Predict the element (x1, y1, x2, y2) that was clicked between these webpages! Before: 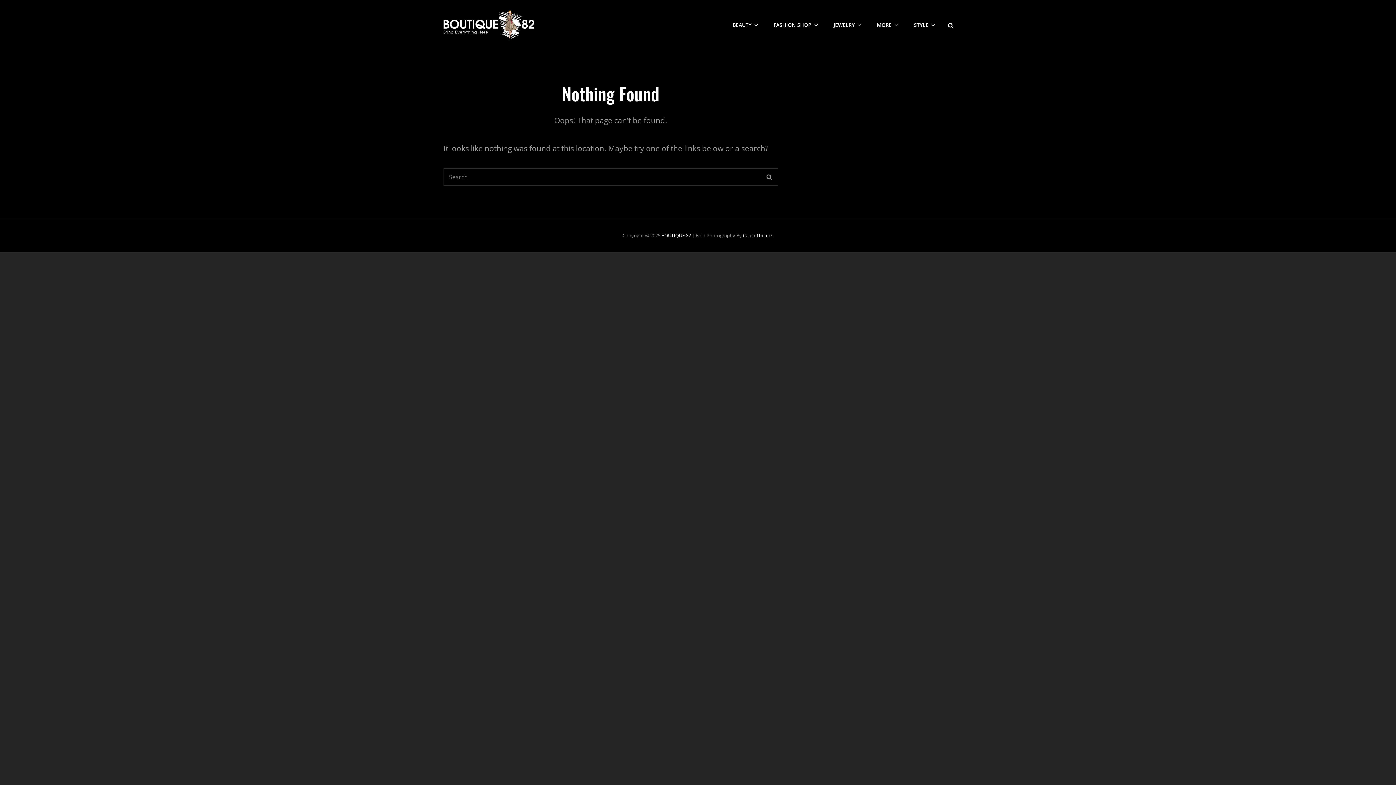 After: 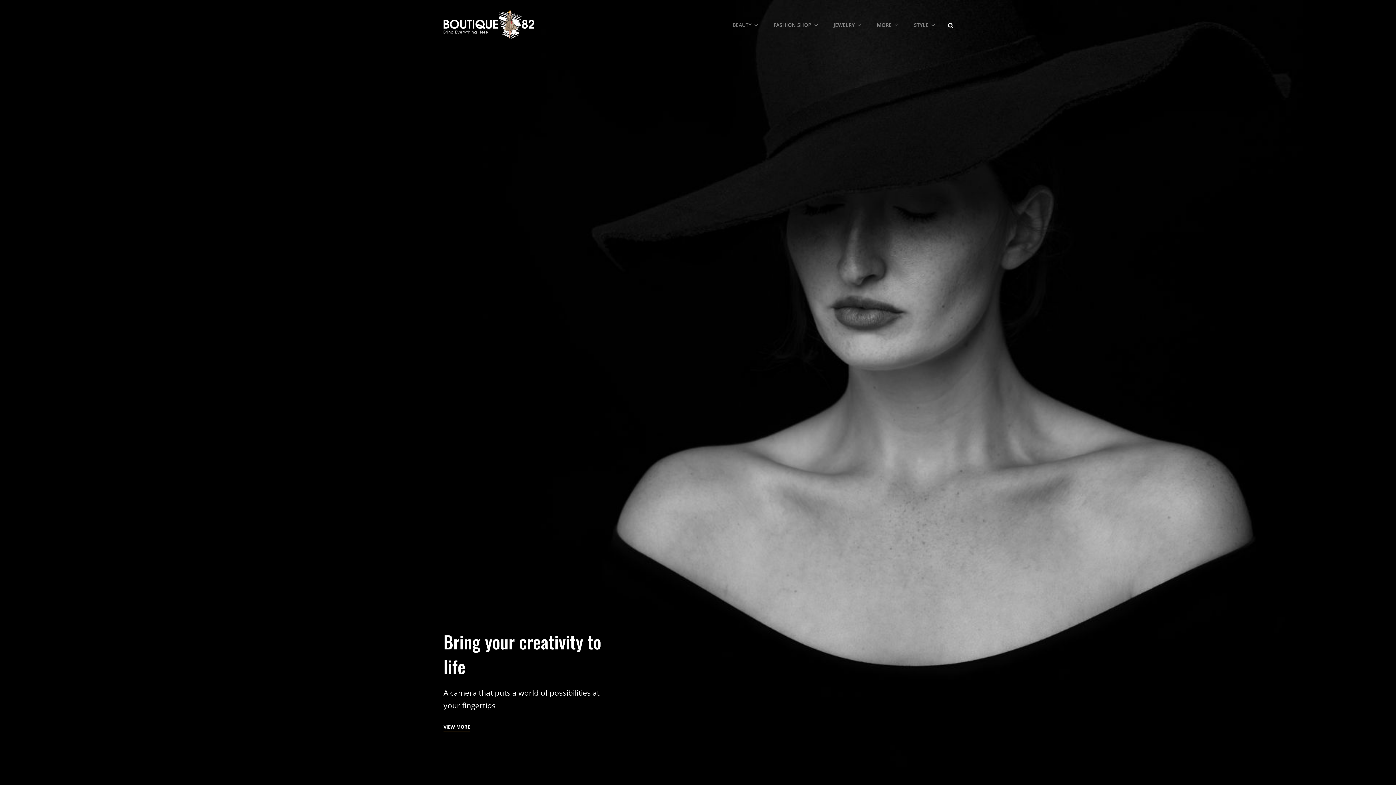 Action: bbox: (443, 10, 534, 39)